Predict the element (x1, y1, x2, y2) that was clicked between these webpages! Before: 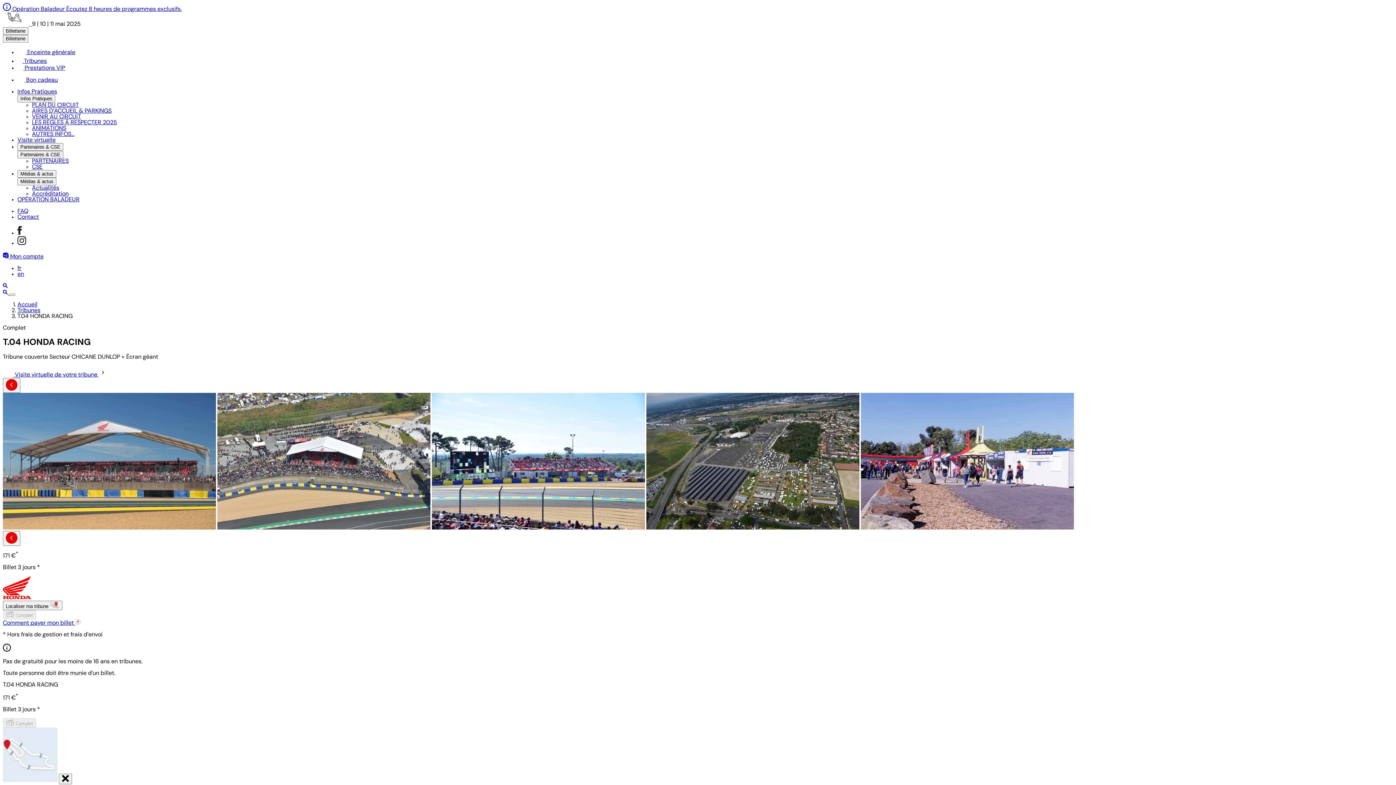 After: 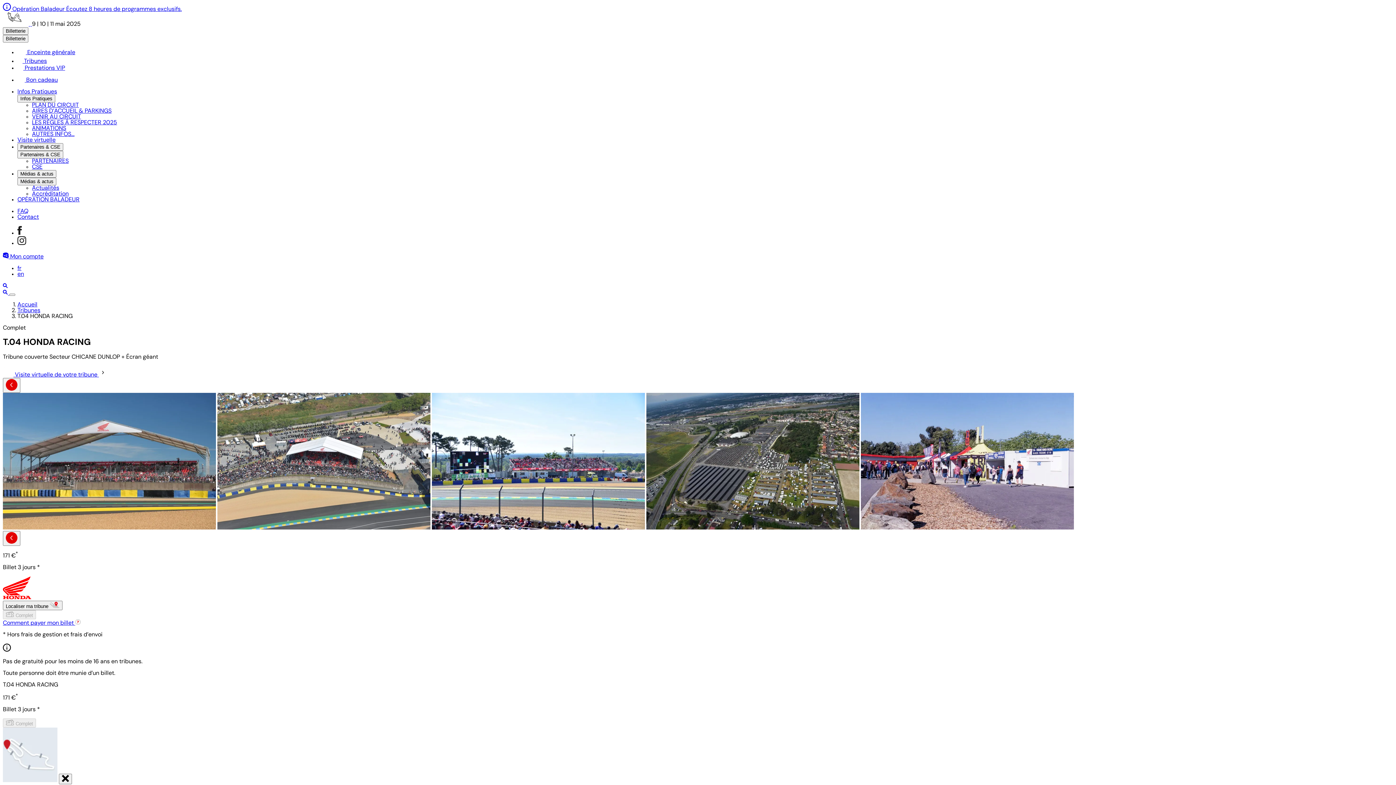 Action: bbox: (17, 230, 21, 236)